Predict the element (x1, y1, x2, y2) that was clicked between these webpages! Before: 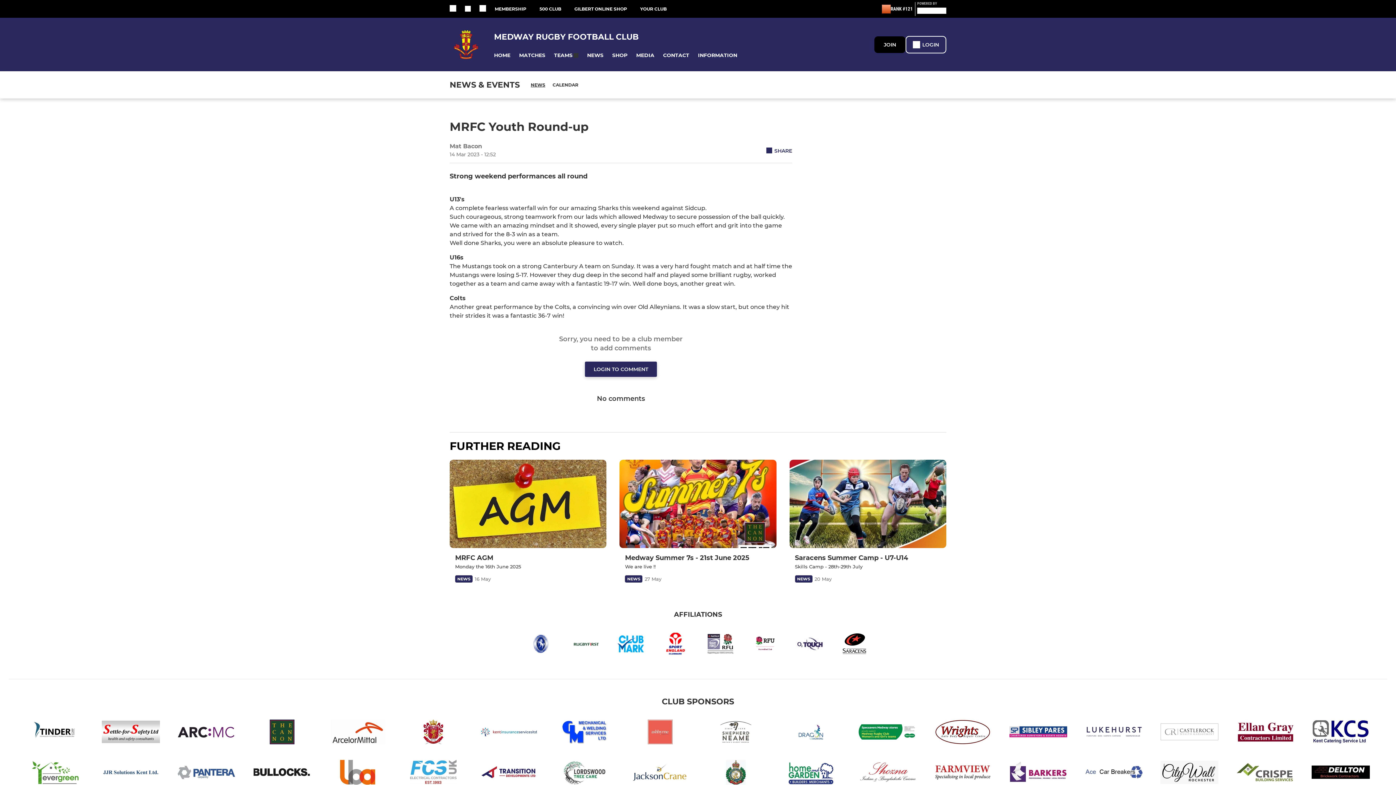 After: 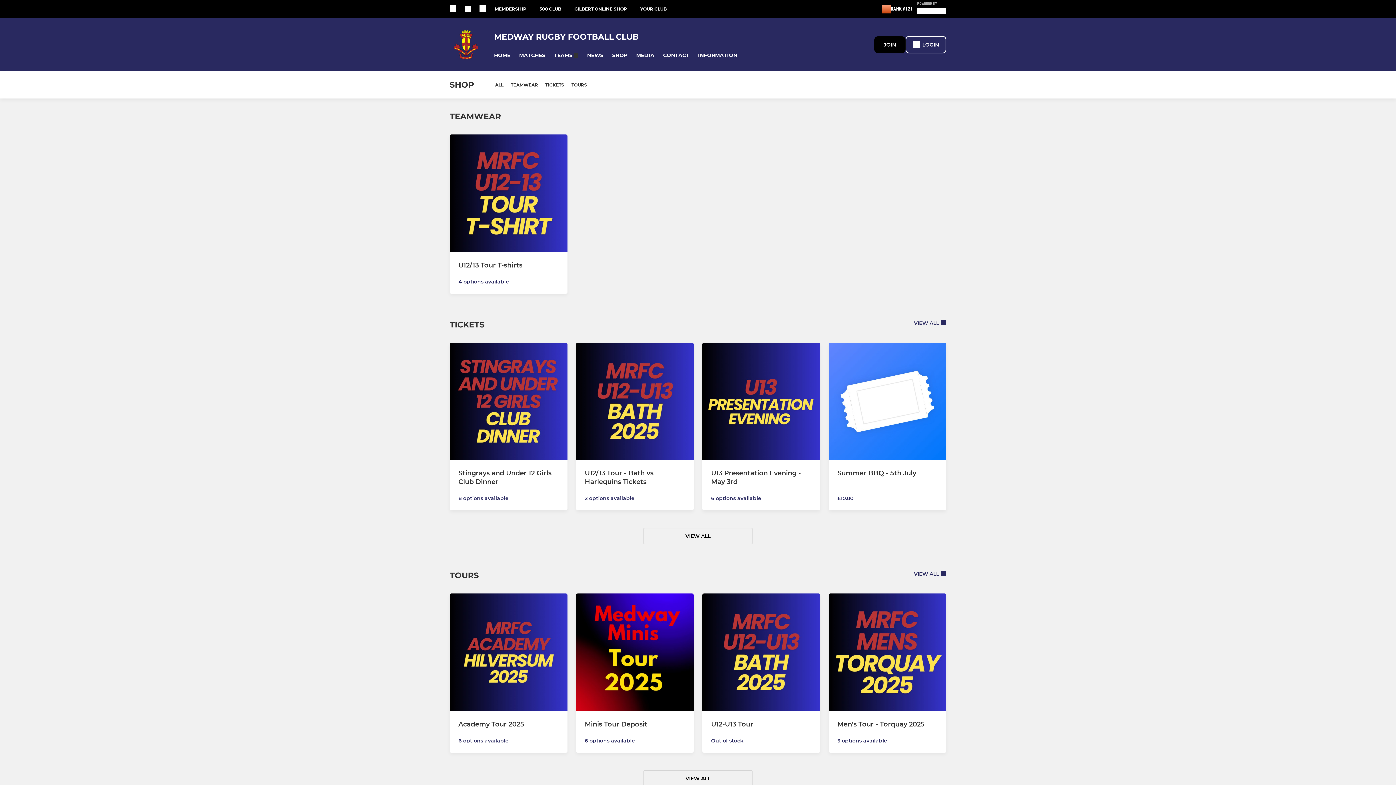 Action: bbox: (608, 48, 632, 62) label: SHOP